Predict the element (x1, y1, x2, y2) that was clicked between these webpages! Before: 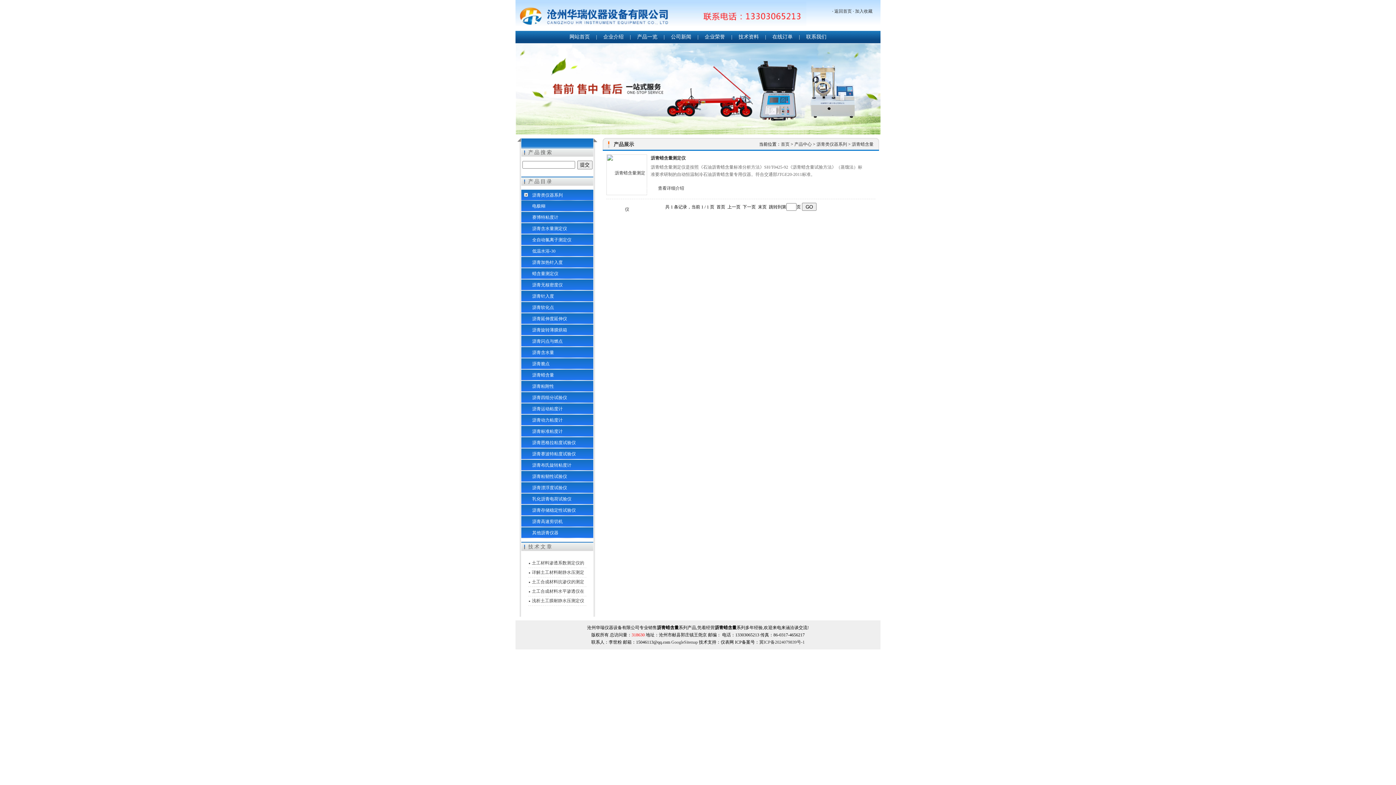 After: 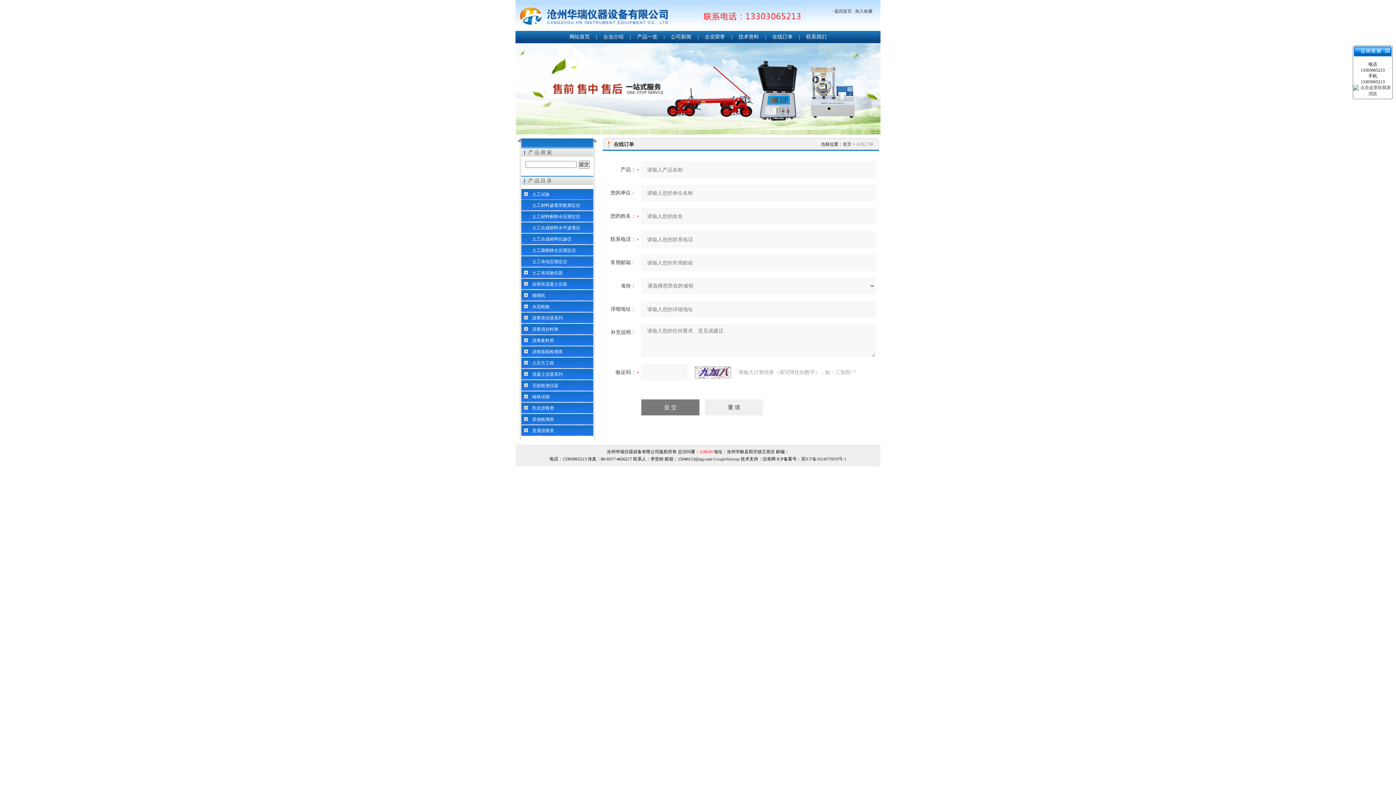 Action: label: 在线订单 bbox: (772, 34, 792, 39)